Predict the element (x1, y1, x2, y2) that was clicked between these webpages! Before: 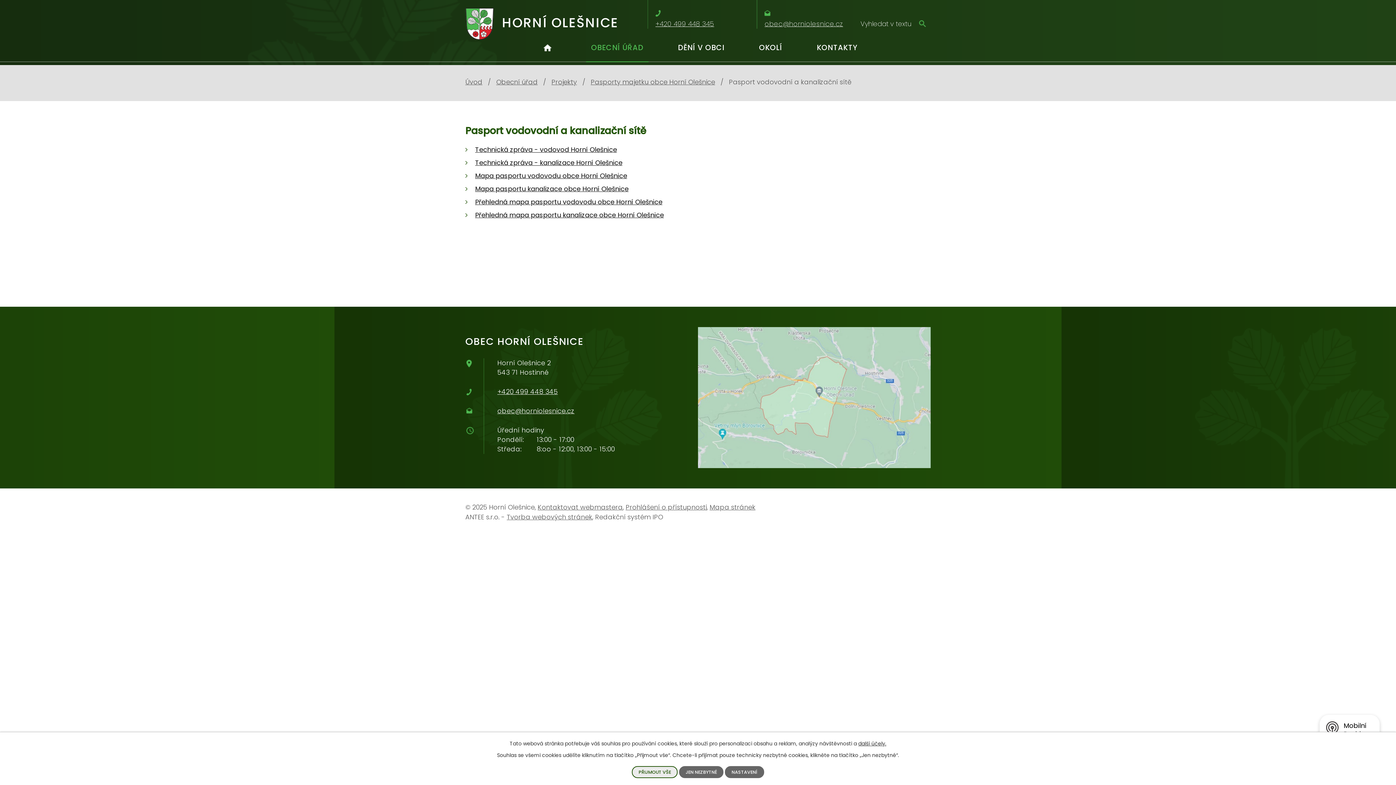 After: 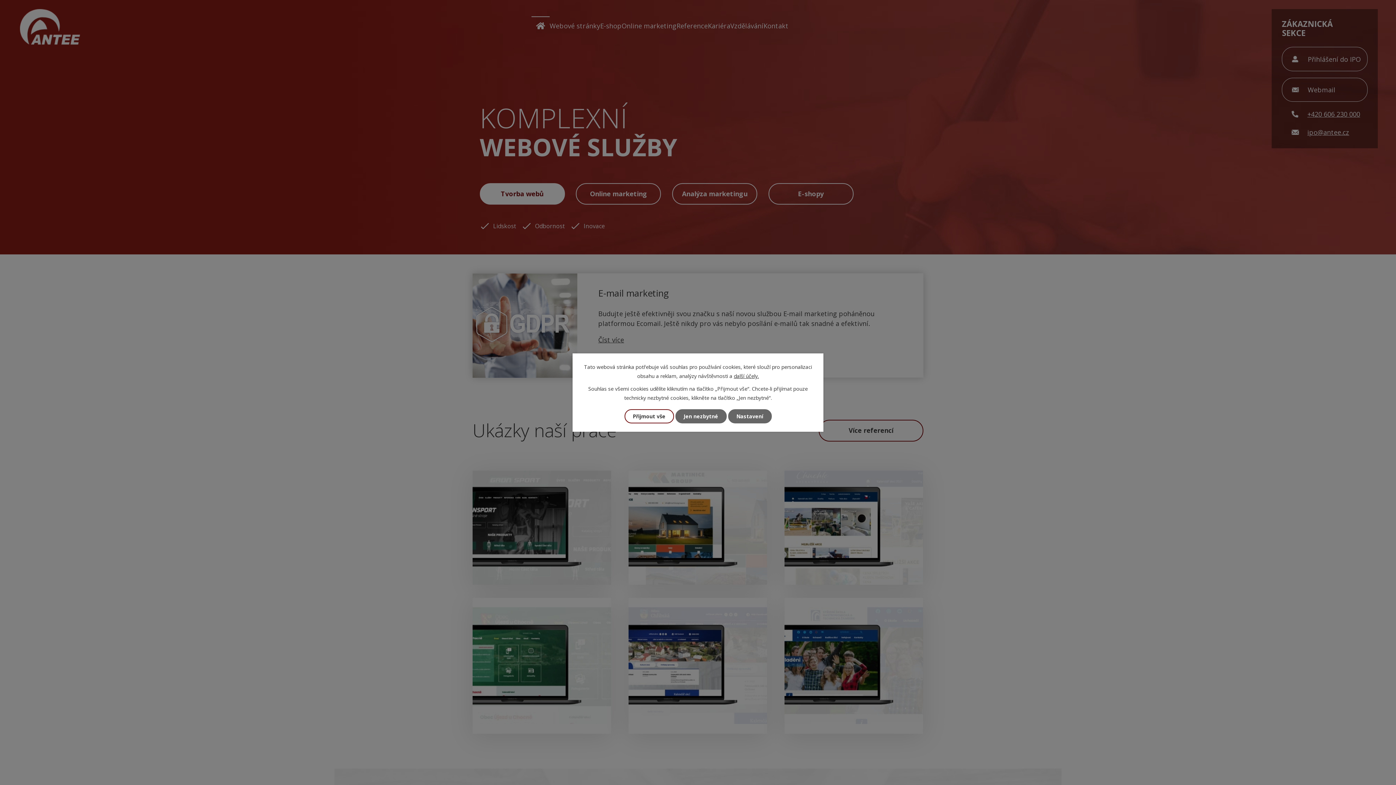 Action: bbox: (506, 512, 592, 521) label: Tvorba webových stránek